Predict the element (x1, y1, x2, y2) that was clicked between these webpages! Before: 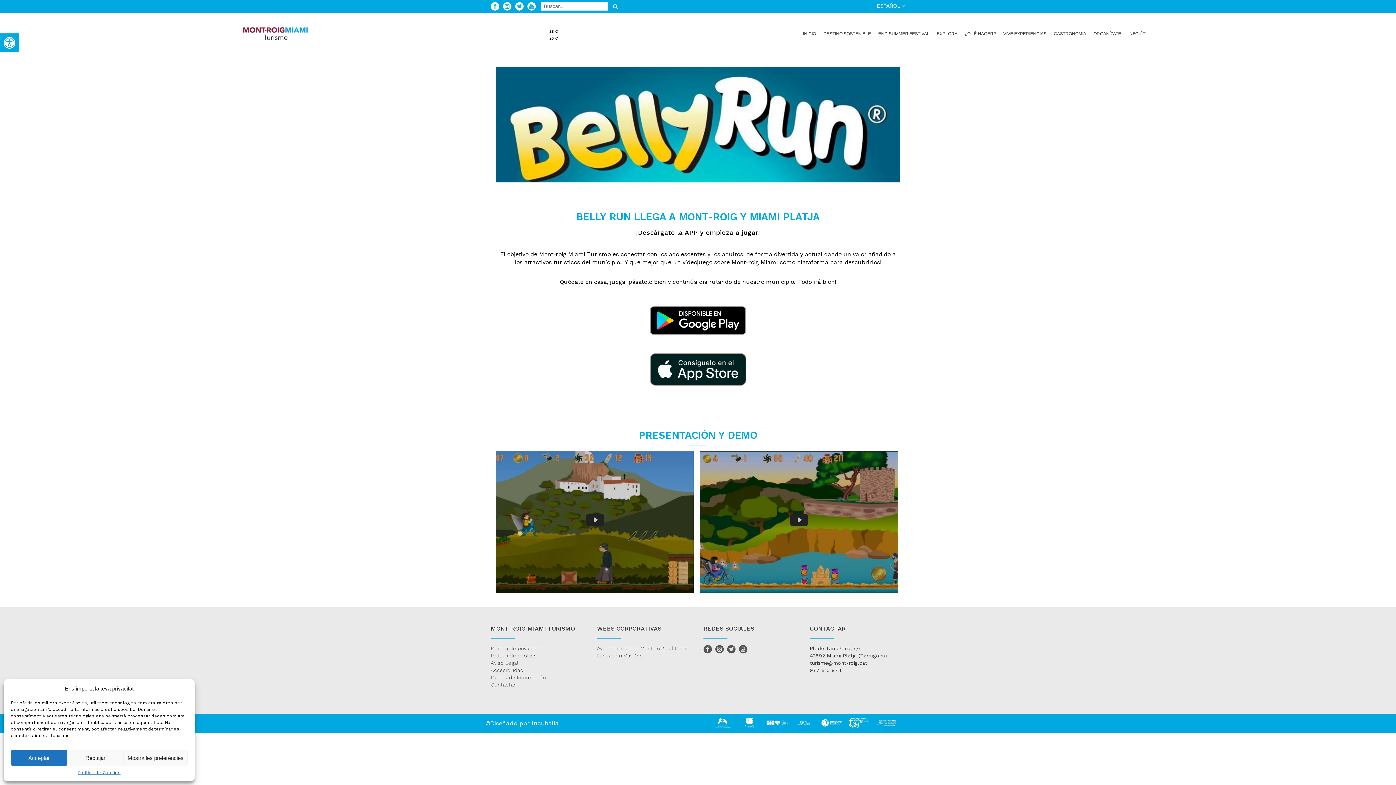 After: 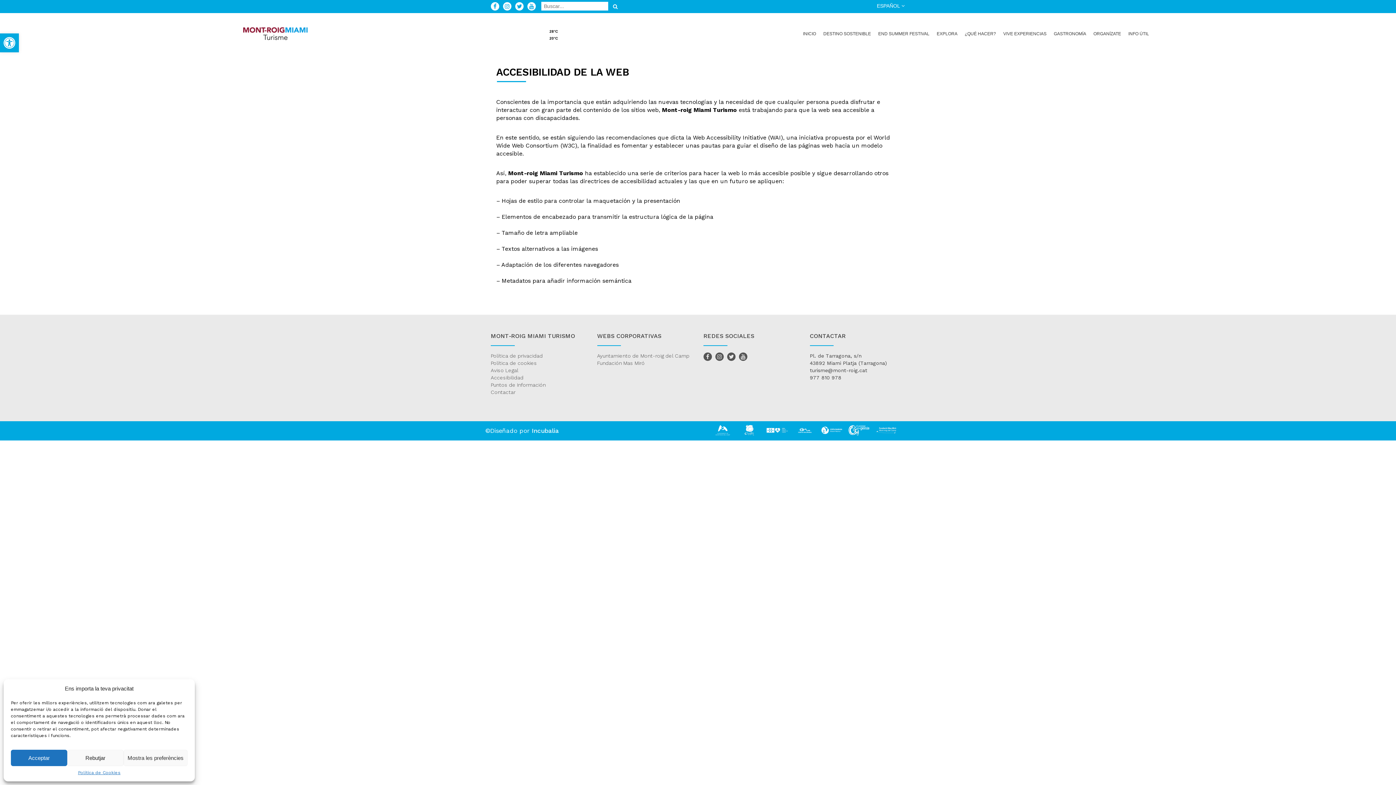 Action: label: Accesibilidad bbox: (490, 667, 523, 673)